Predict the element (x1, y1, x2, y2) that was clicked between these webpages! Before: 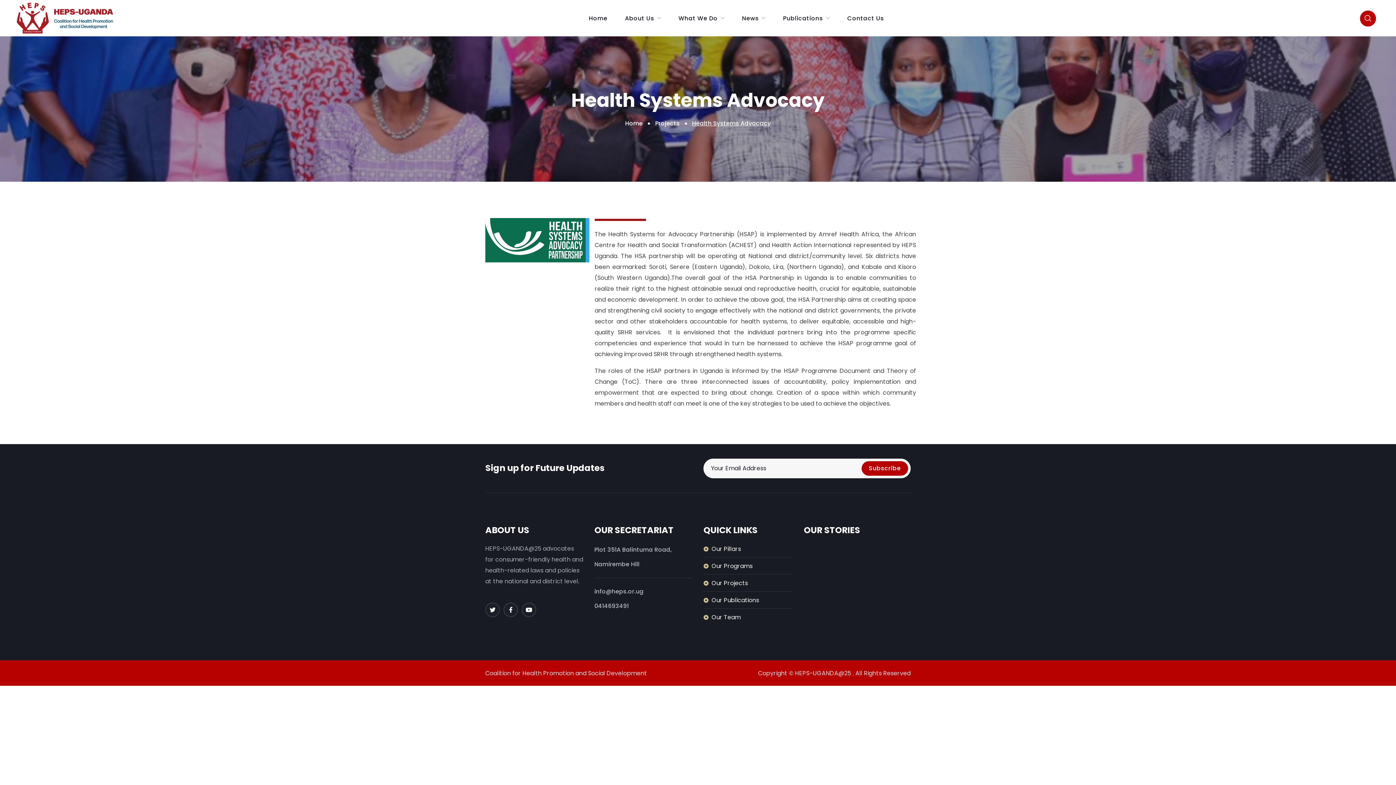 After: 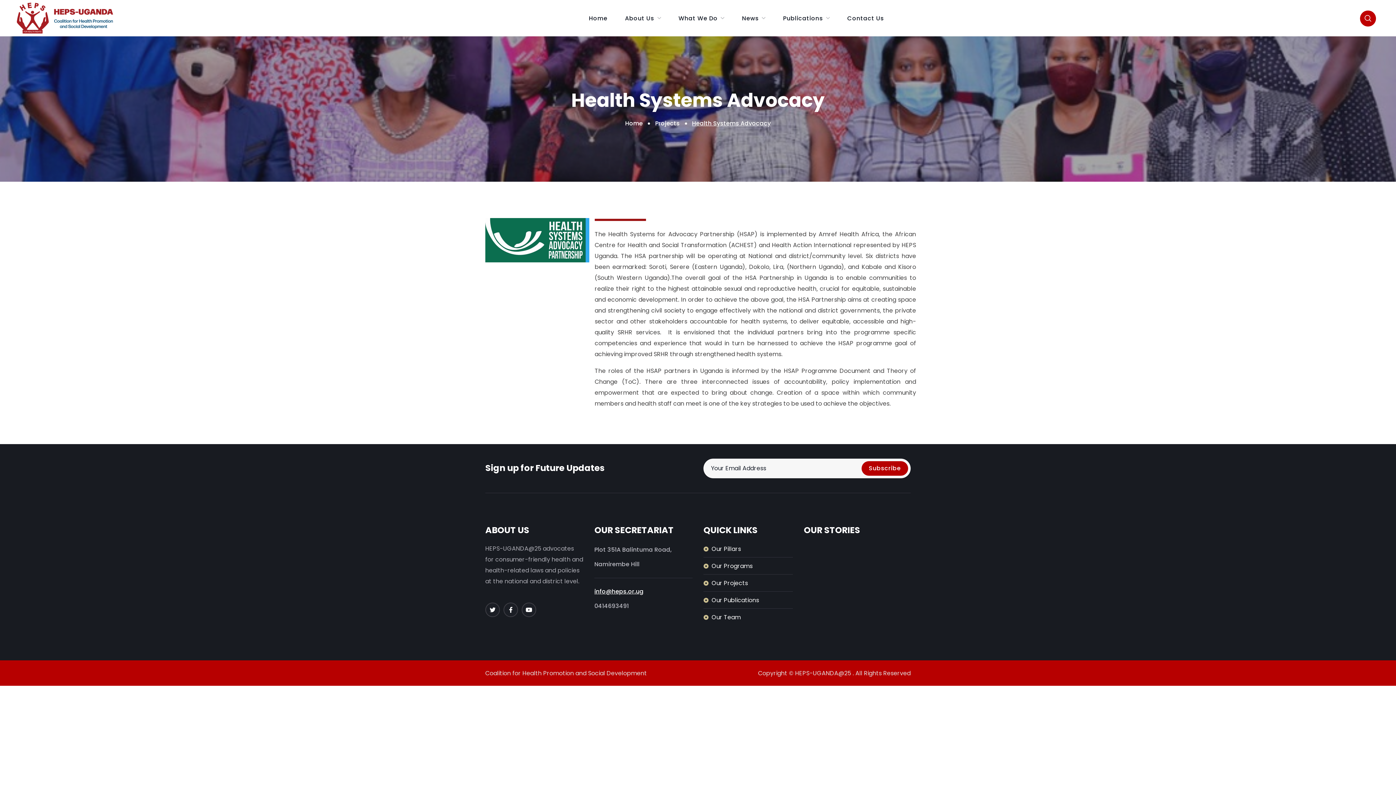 Action: bbox: (594, 587, 643, 595) label: info@heps.or.ug